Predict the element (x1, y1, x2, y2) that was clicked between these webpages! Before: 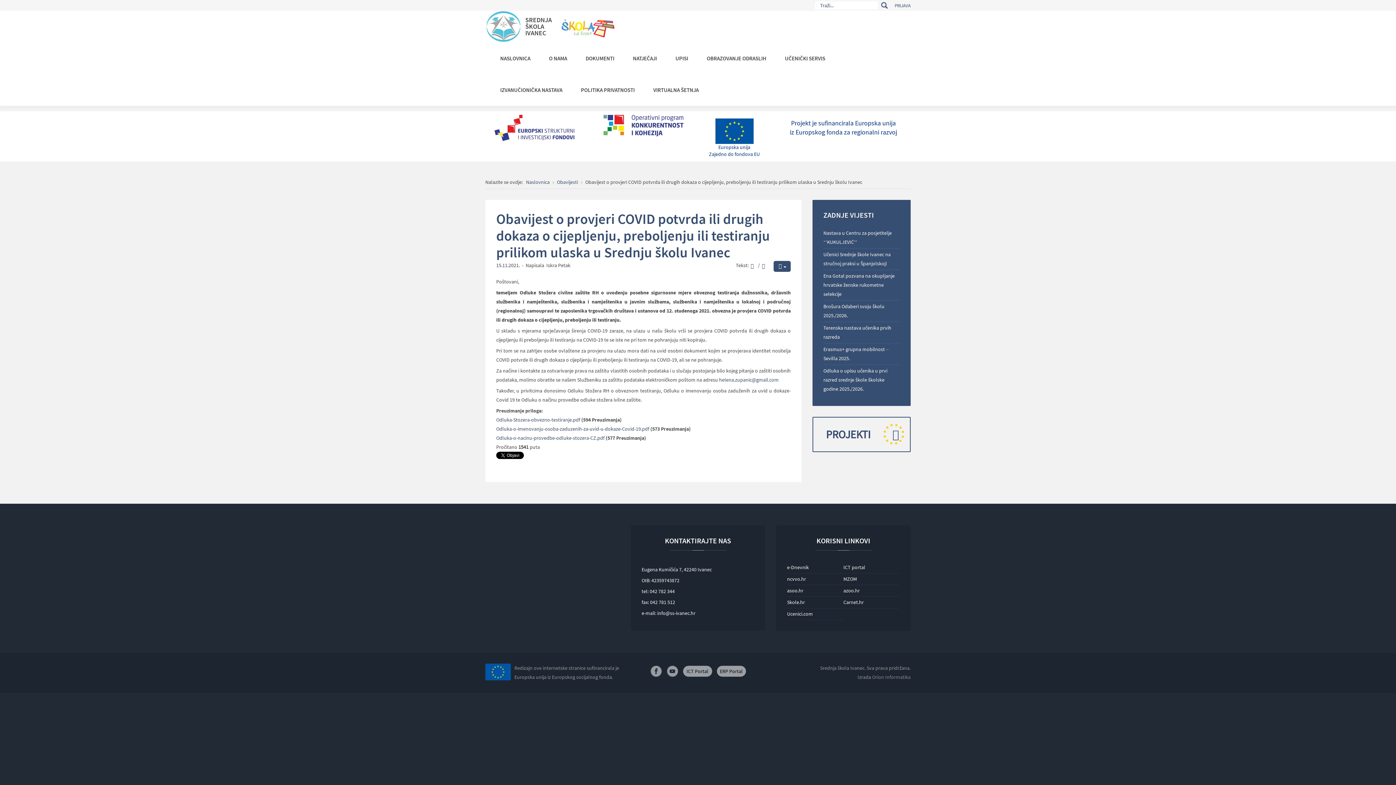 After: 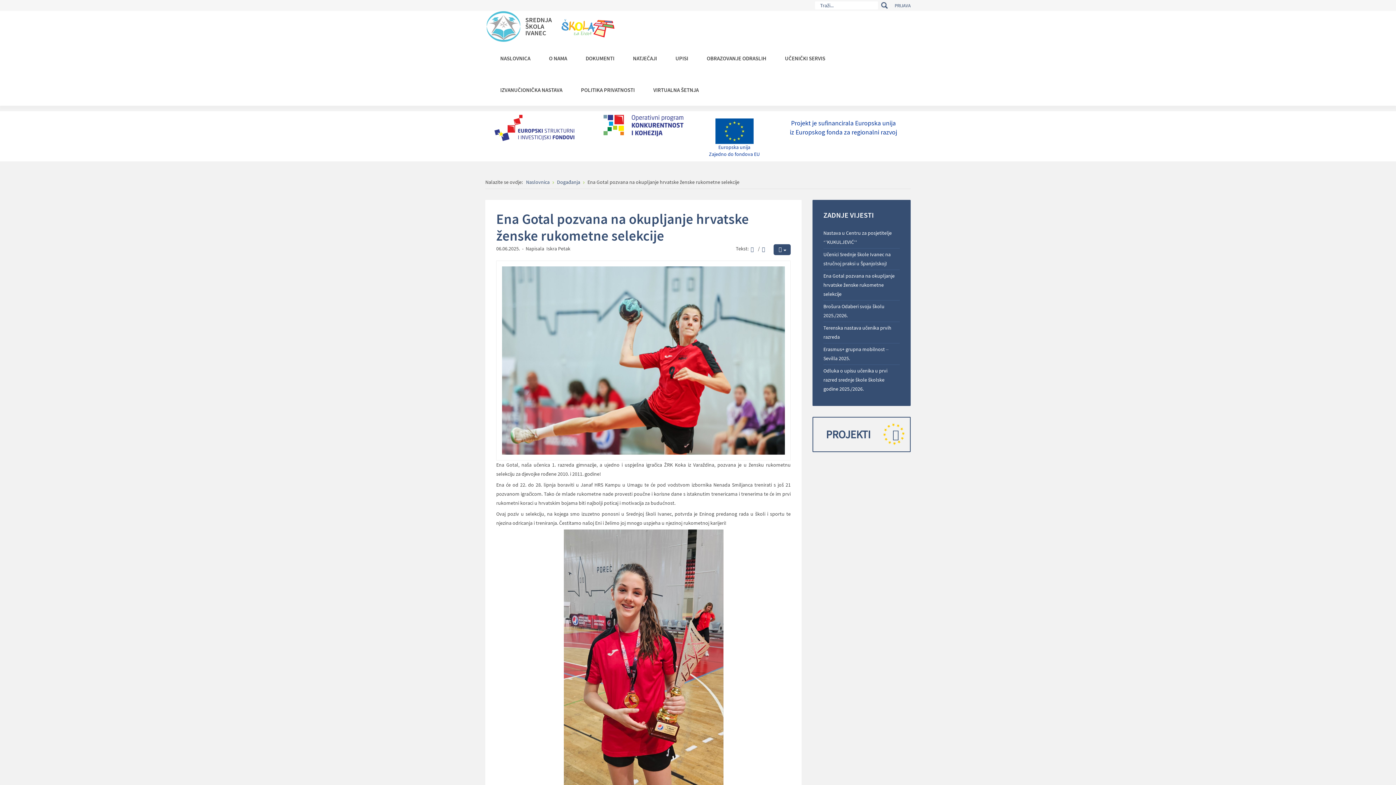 Action: bbox: (823, 270, 900, 300) label: Ena Gotal pozvana na okupljanje hrvatske ženske rukometne selekcije